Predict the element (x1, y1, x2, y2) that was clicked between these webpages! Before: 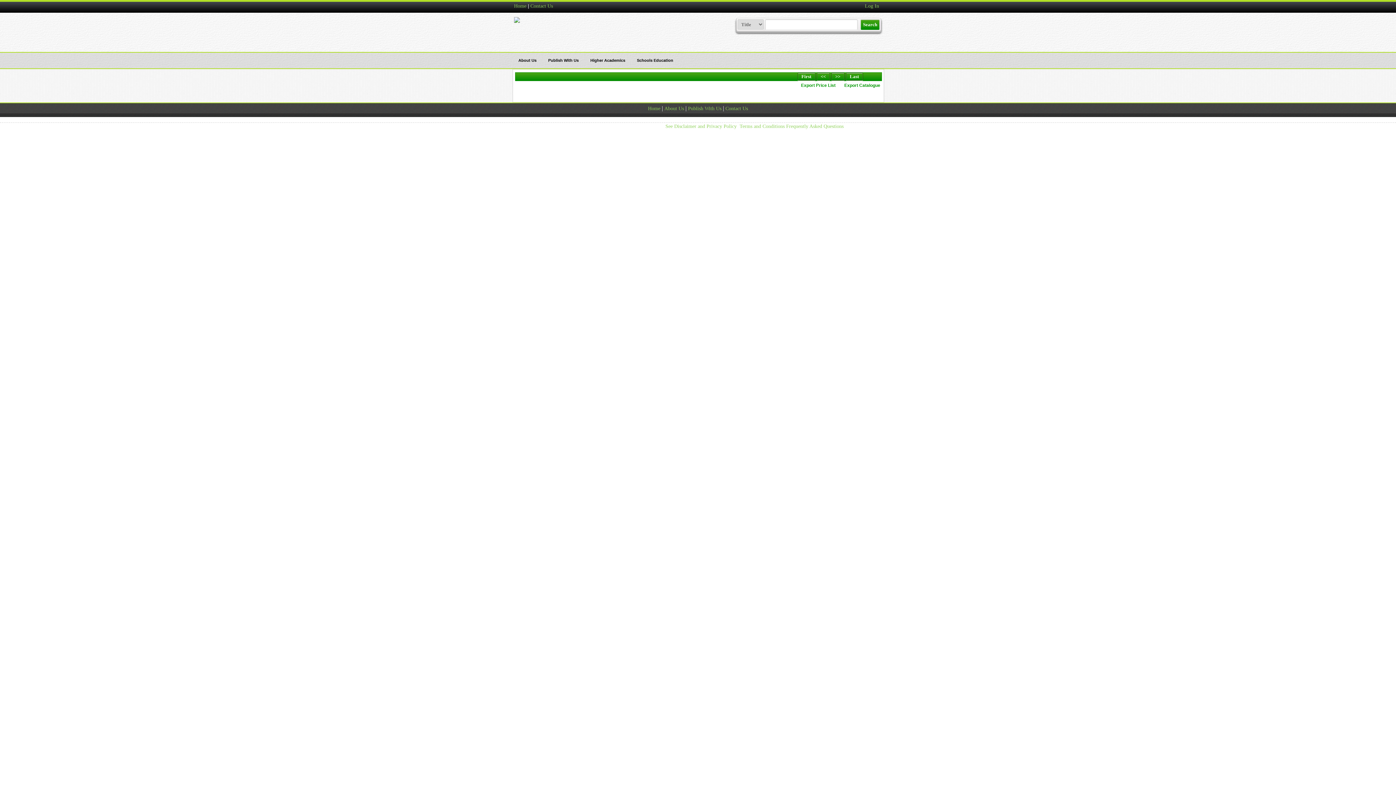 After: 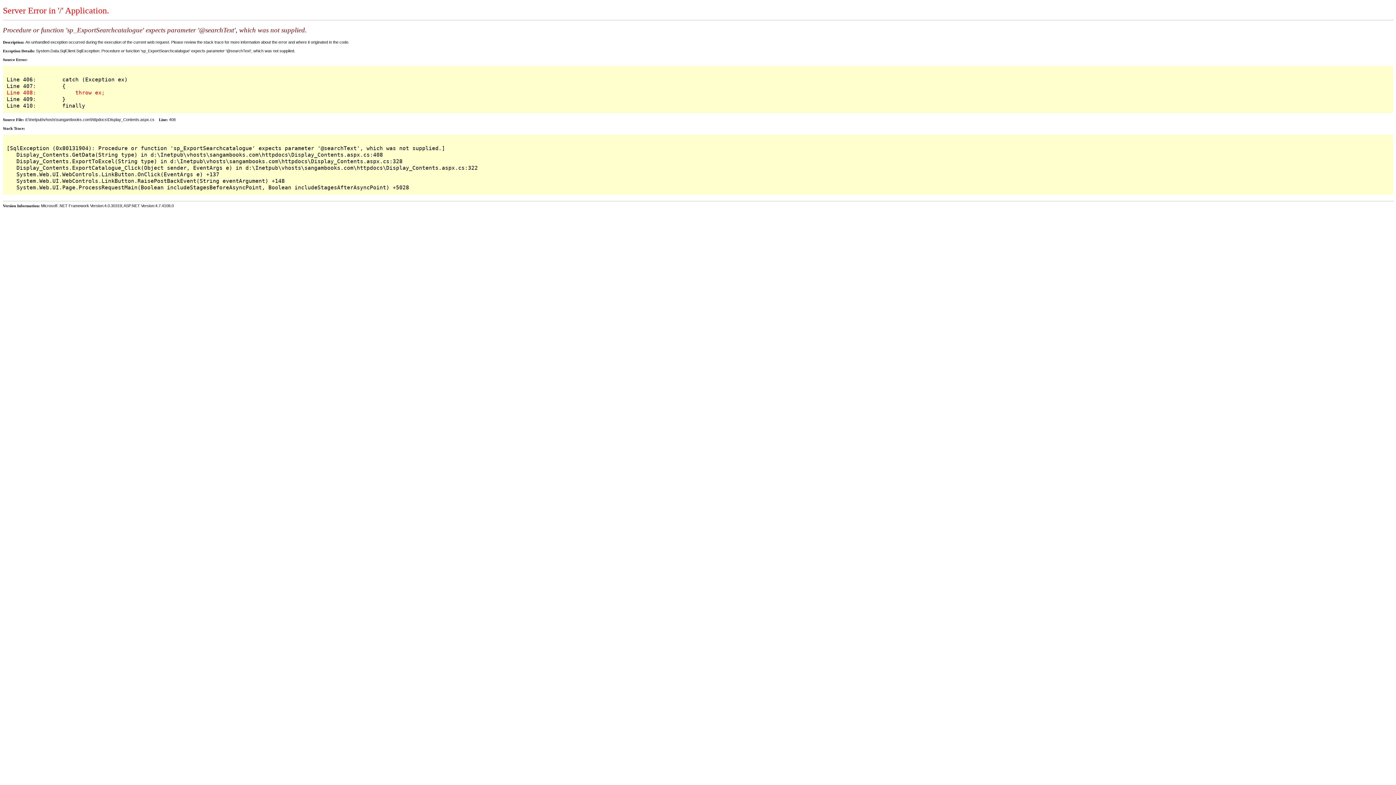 Action: bbox: (844, 82, 880, 88) label: Export Catalogue